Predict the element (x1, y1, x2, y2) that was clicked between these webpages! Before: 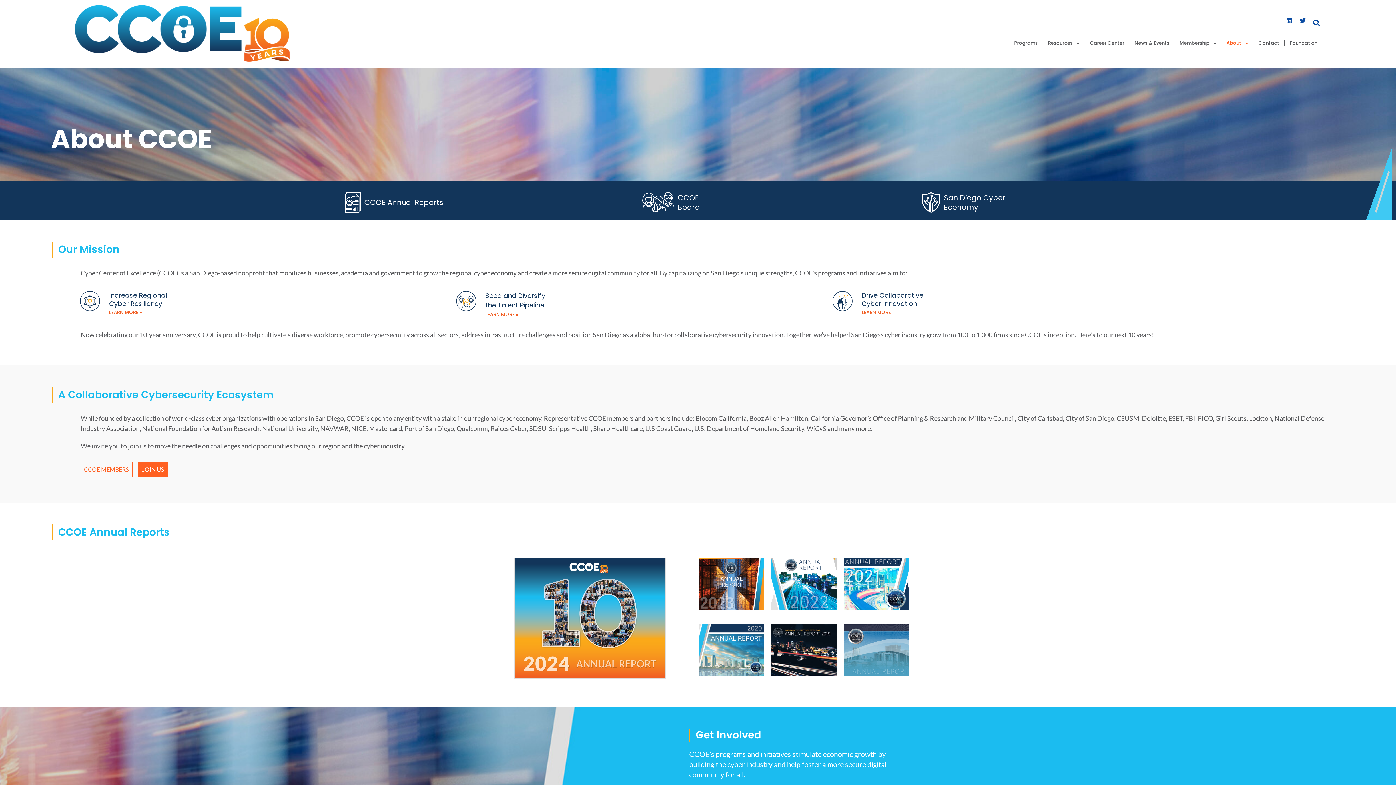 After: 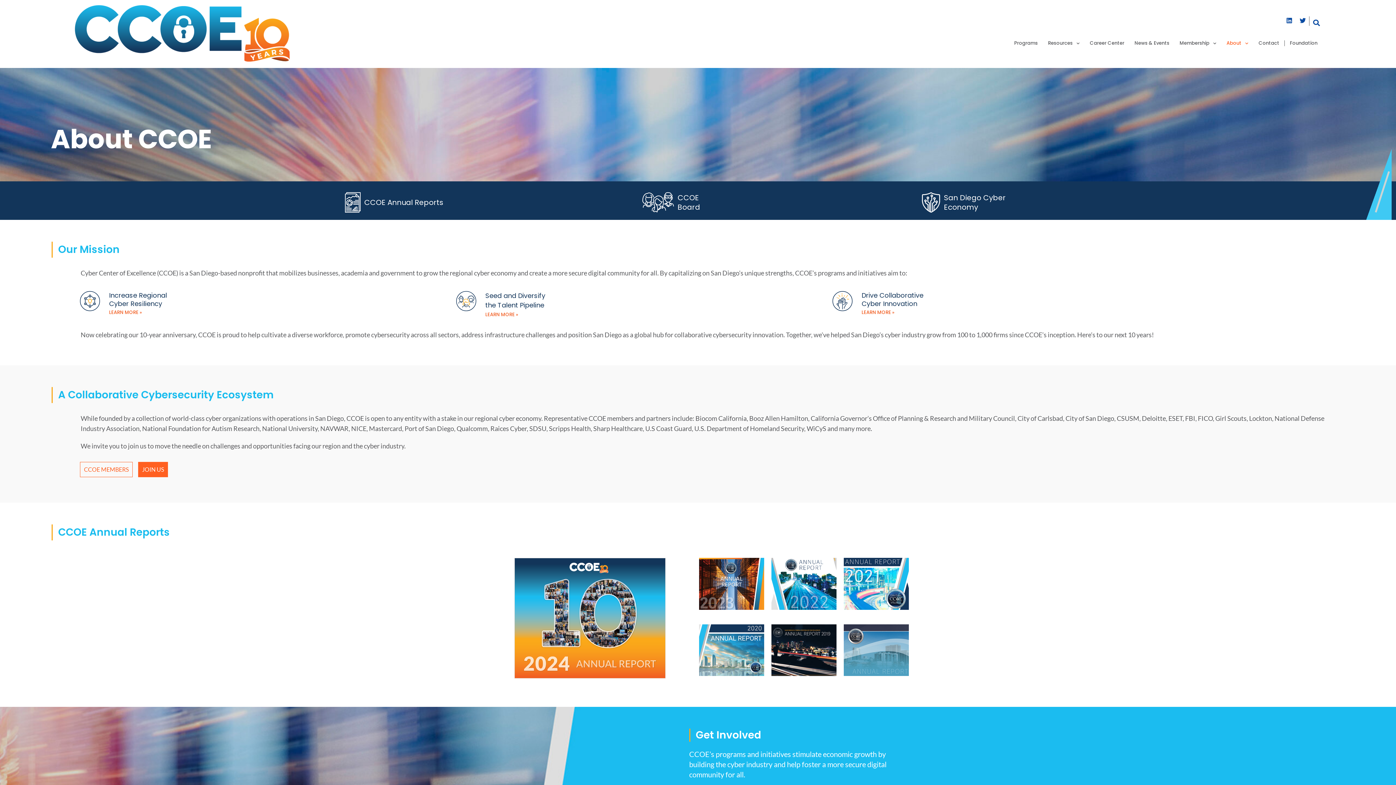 Action: bbox: (771, 558, 836, 610)